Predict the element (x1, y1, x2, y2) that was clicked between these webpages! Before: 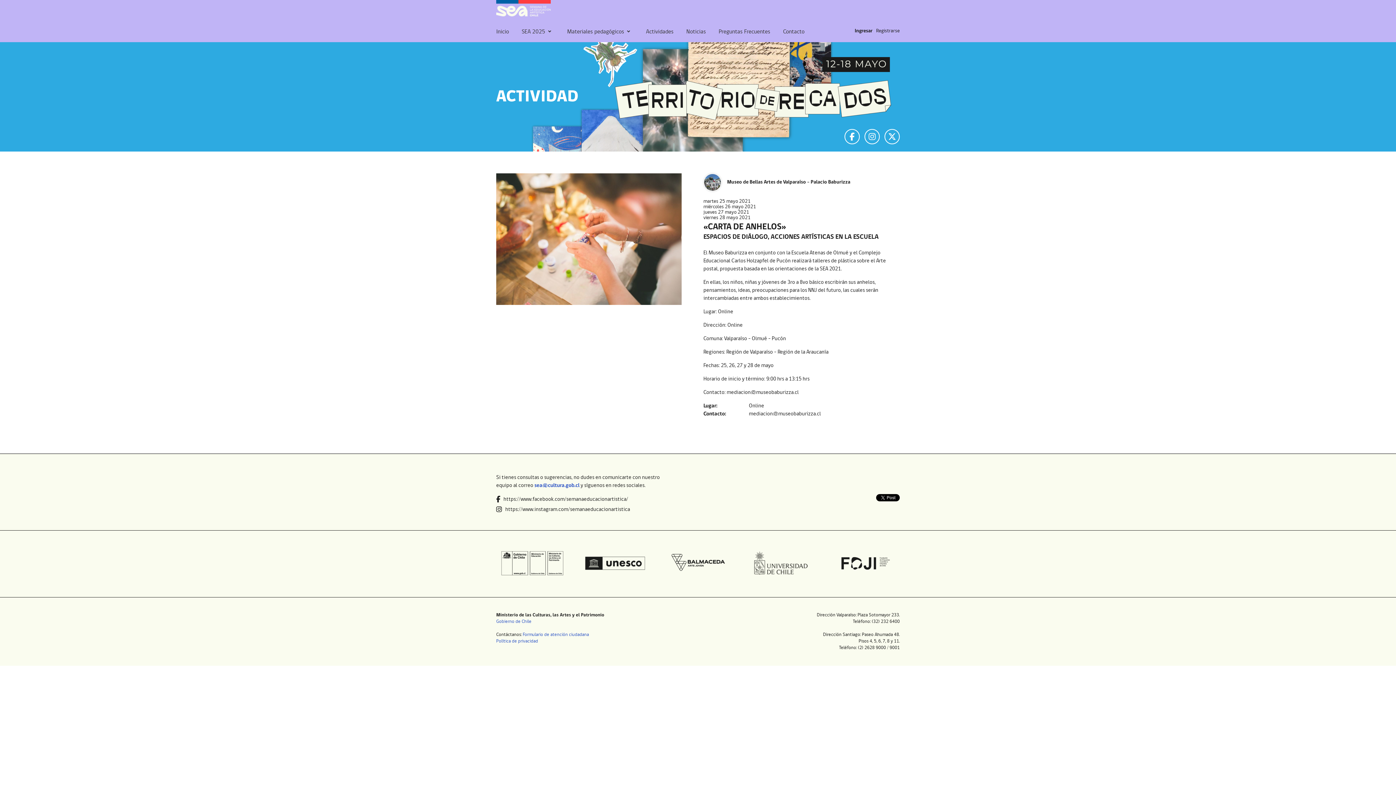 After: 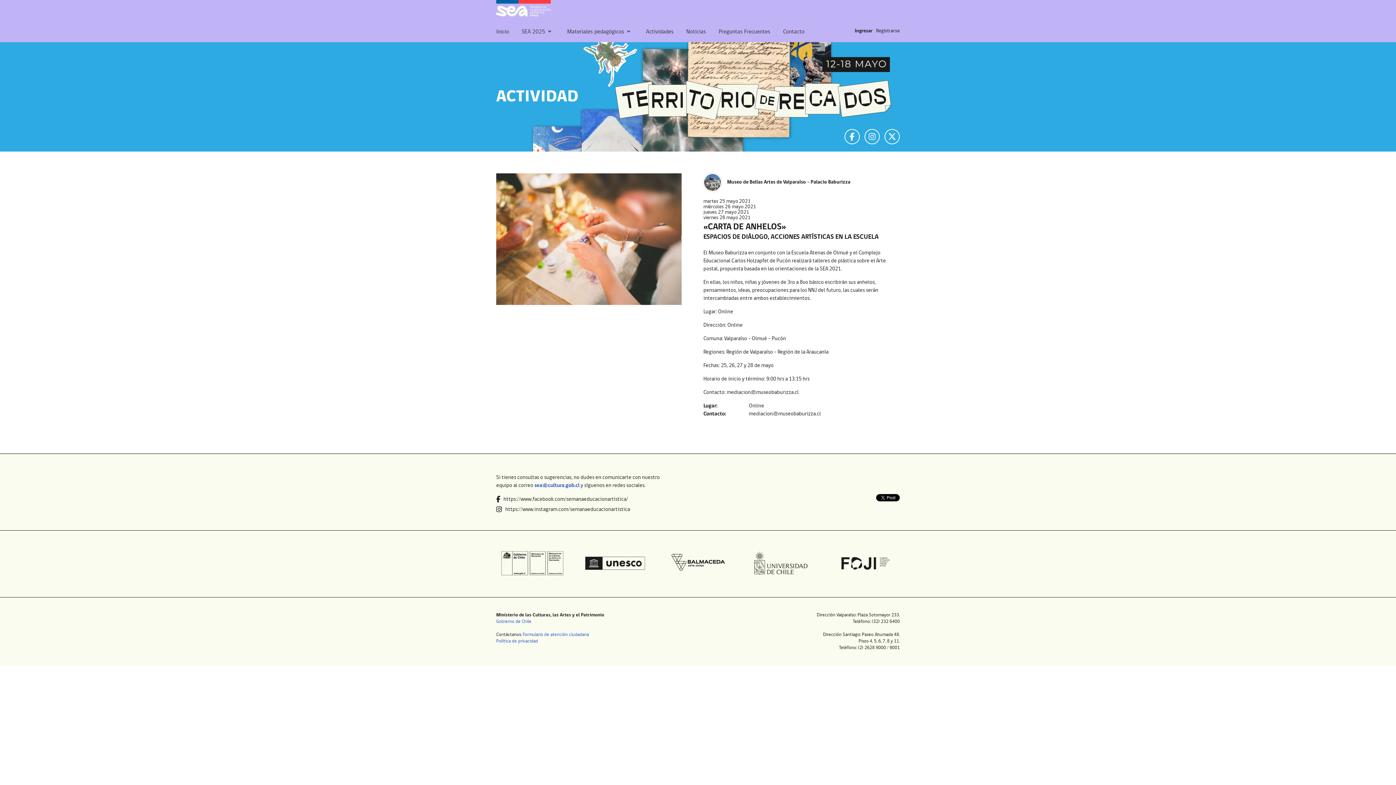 Action: bbox: (828, 577, 900, 582)